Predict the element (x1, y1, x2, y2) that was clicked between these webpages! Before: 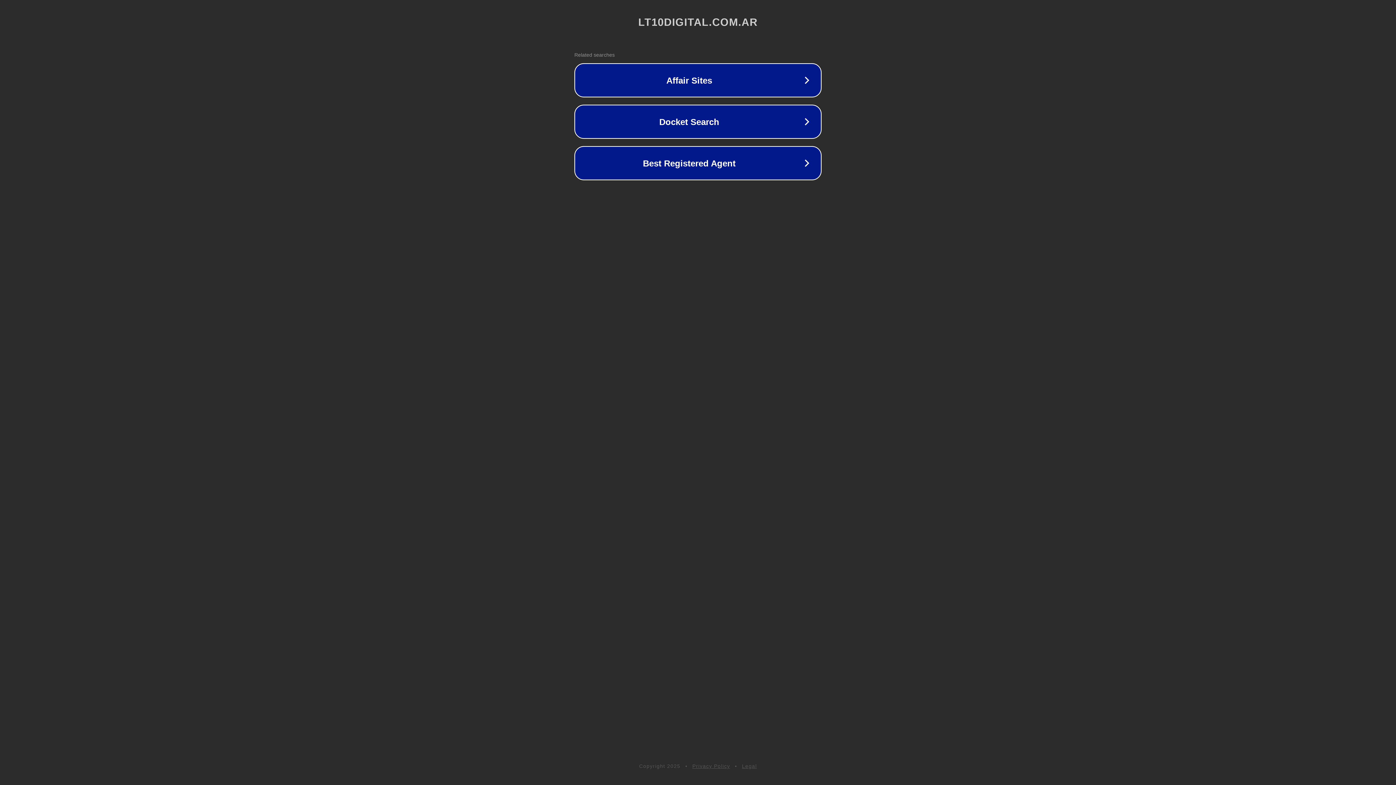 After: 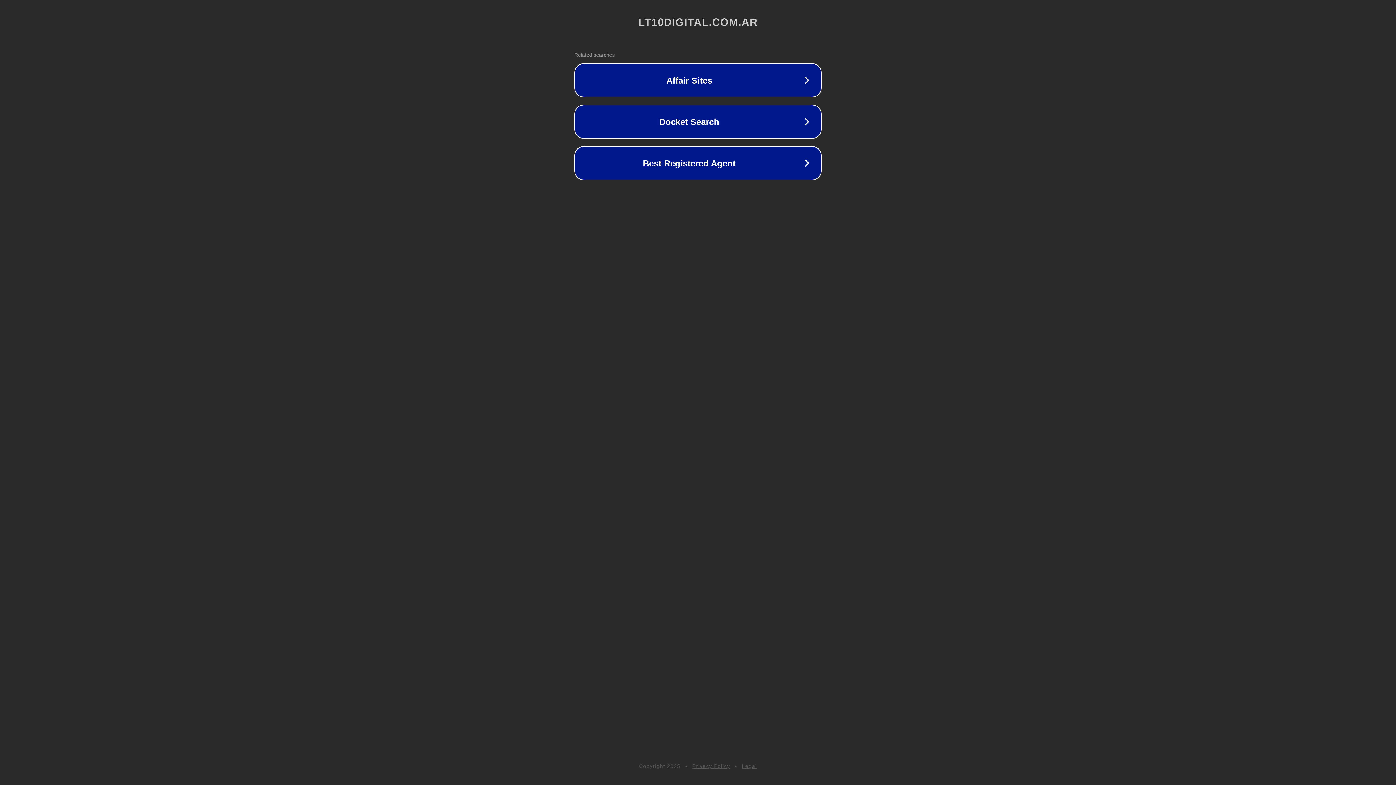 Action: label: Legal bbox: (742, 763, 757, 769)